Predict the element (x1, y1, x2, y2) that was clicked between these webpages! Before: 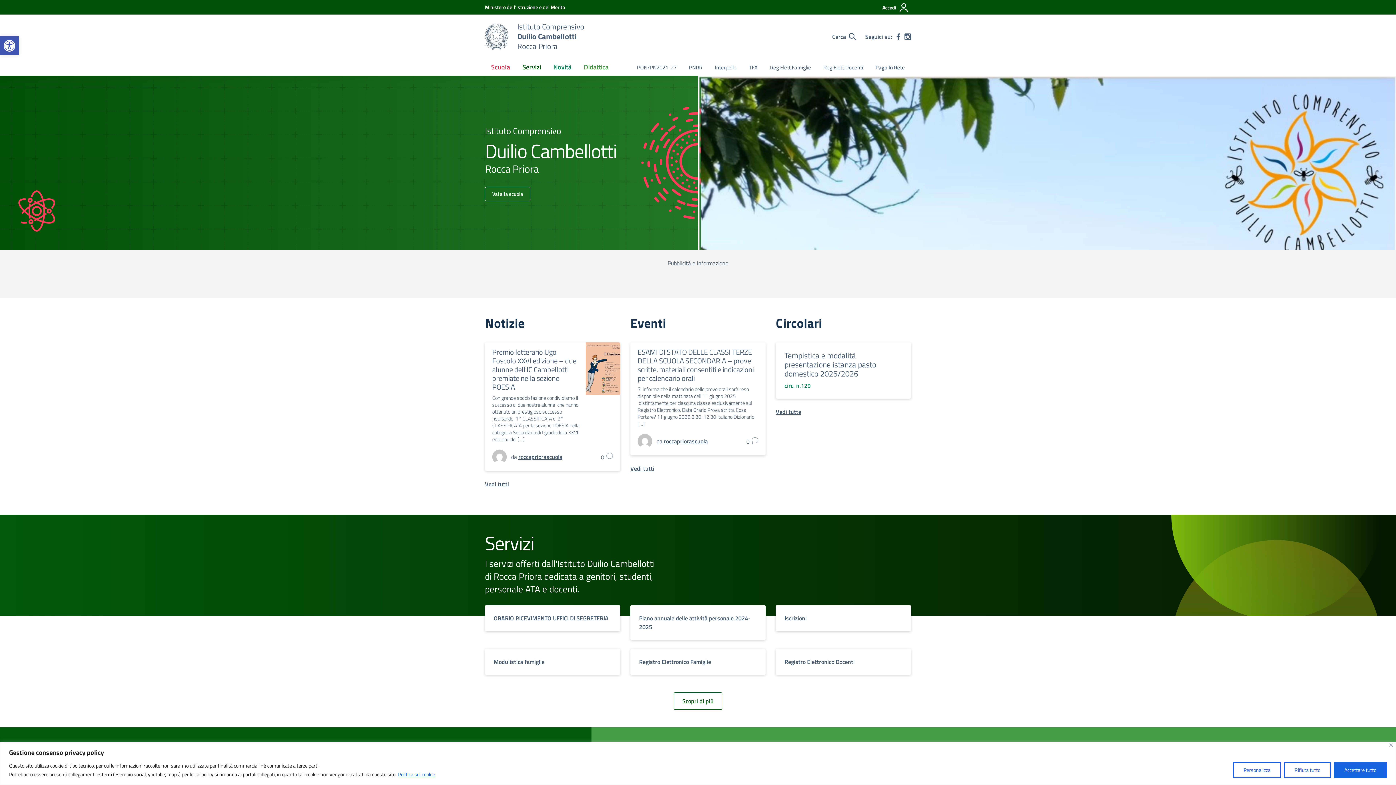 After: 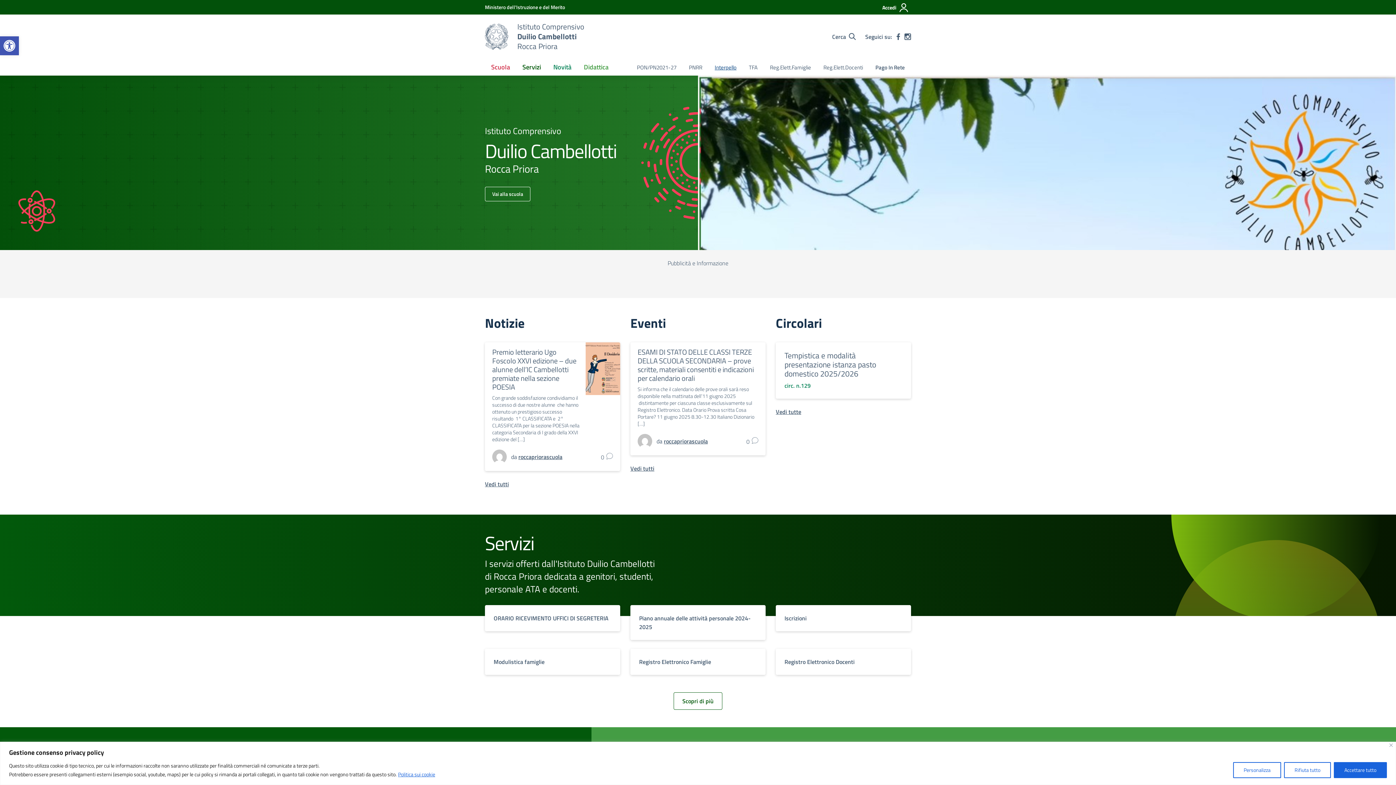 Action: bbox: (708, 60, 742, 75) label: Interpello